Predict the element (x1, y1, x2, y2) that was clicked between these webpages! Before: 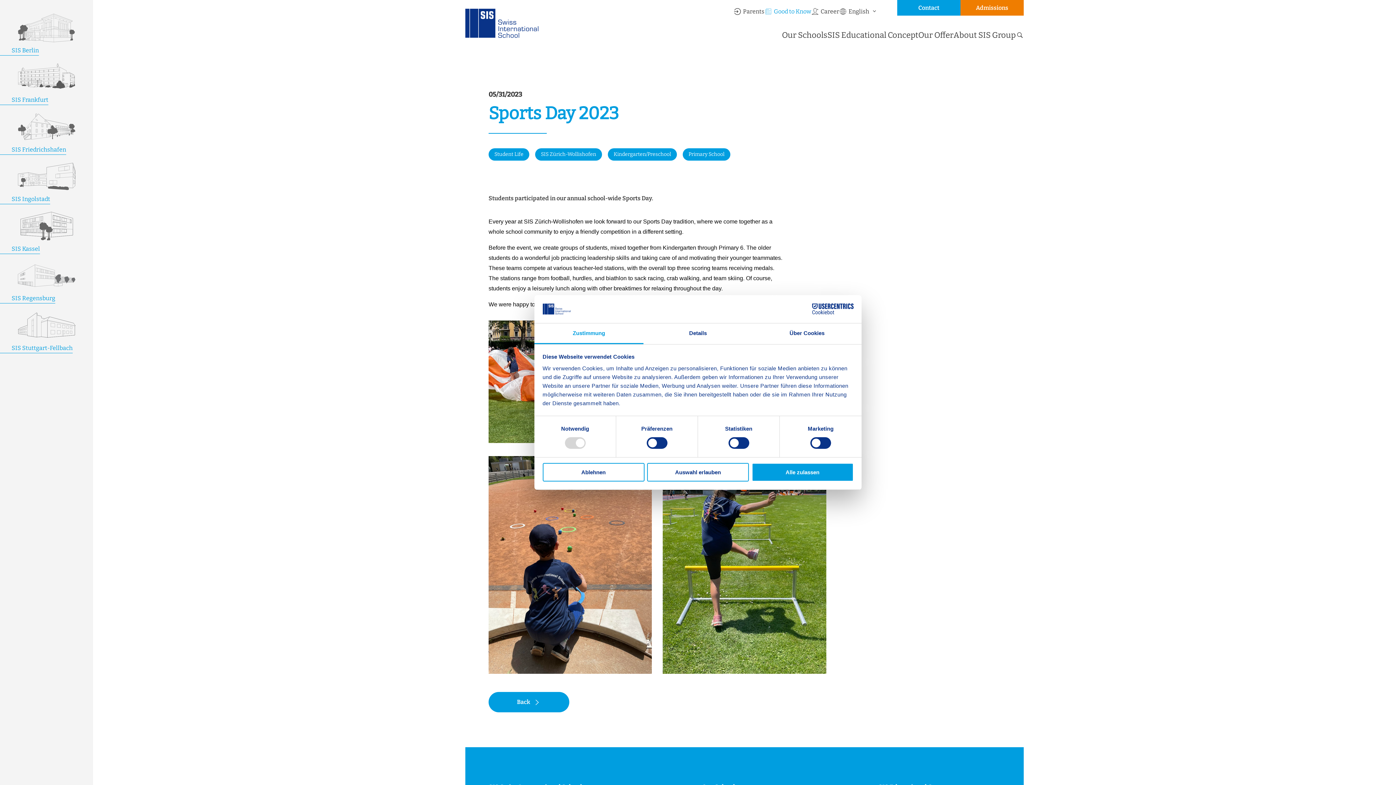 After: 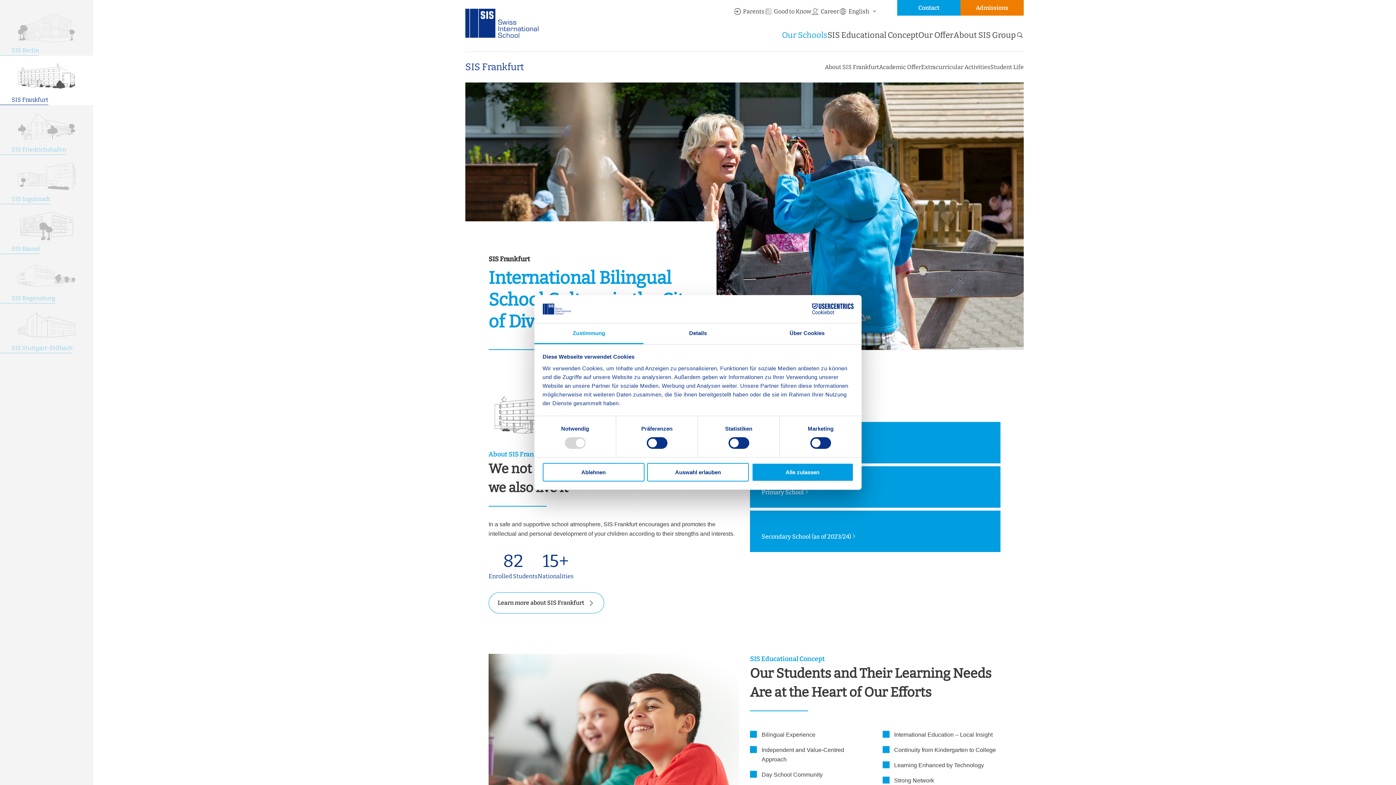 Action: bbox: (0, 87, 93, 105) label: SIS Frankfurt